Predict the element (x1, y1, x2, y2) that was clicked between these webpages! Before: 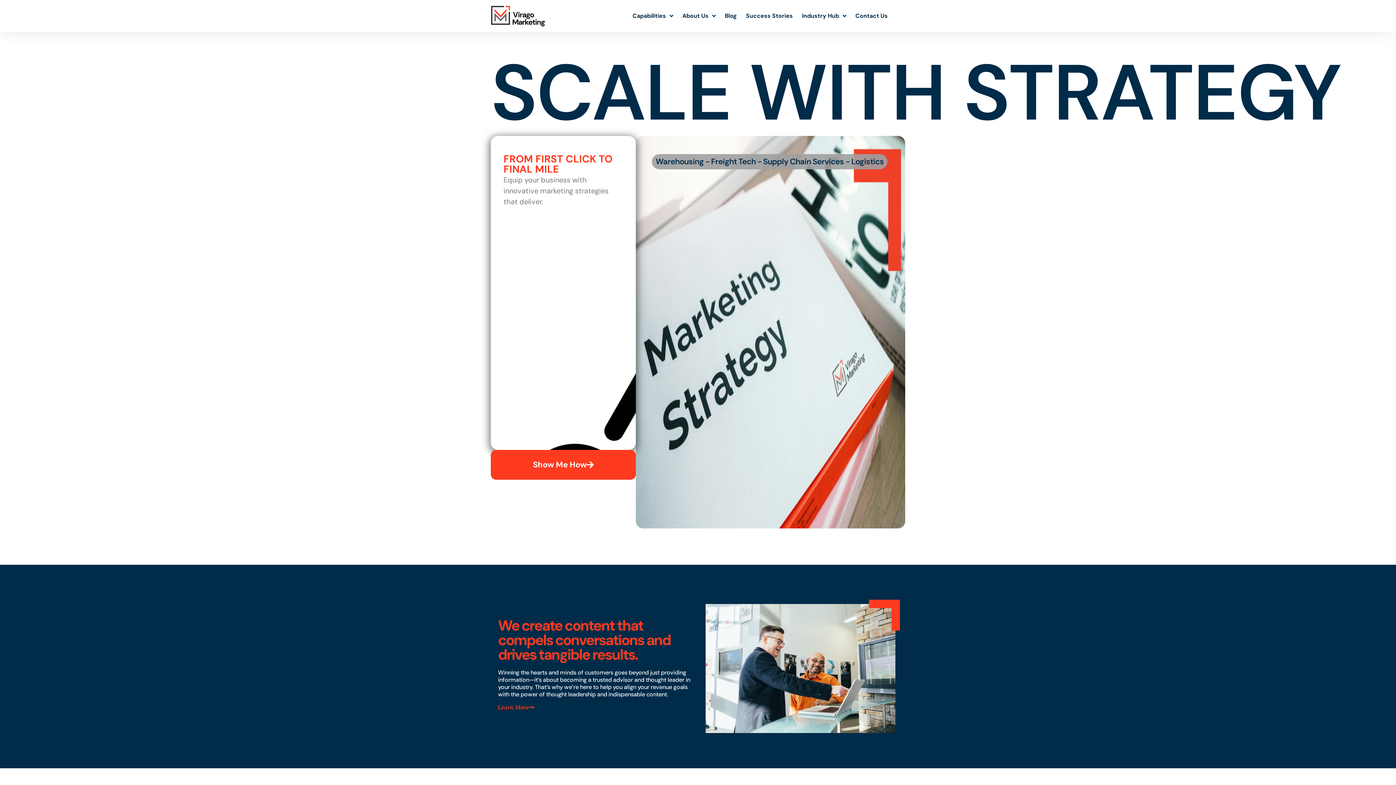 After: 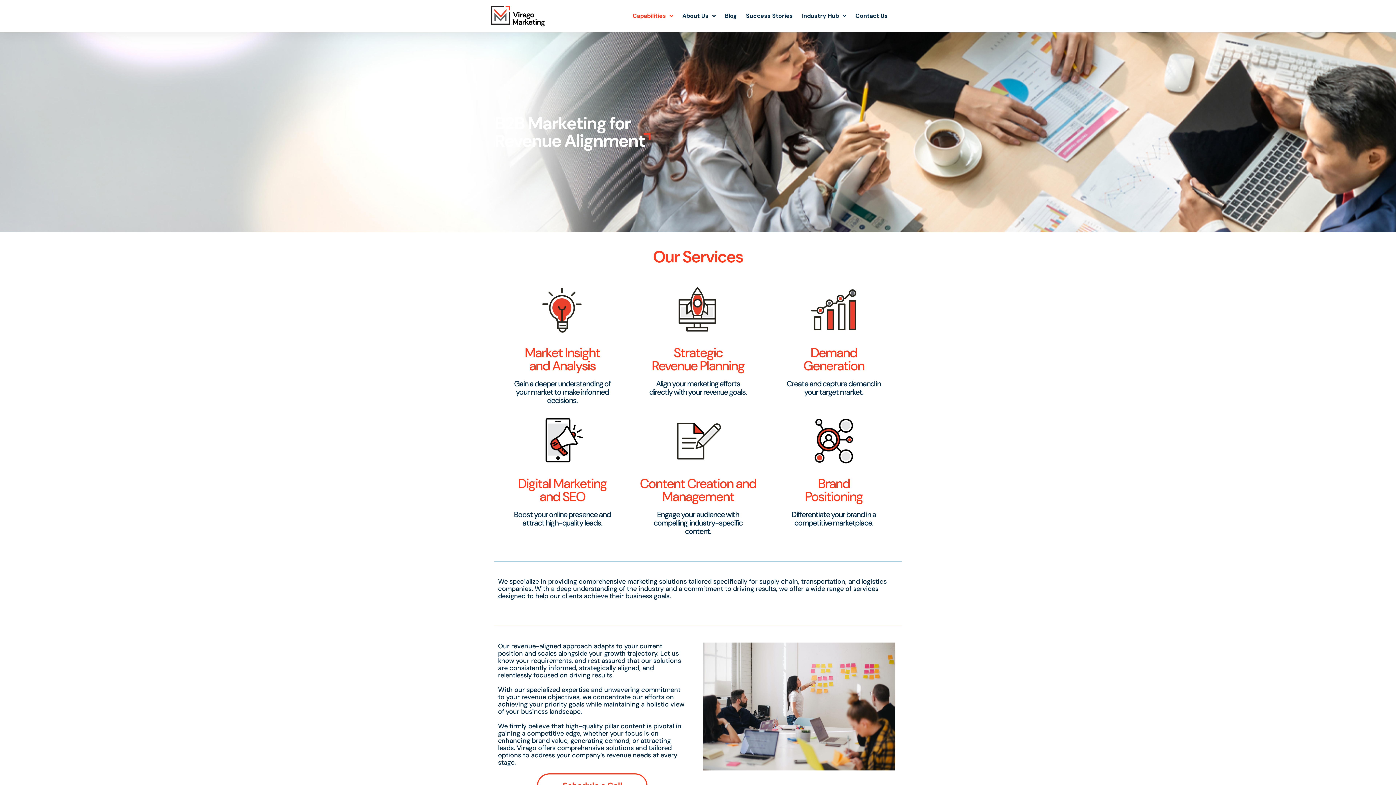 Action: label: Learn More bbox: (489, 700, 542, 715)